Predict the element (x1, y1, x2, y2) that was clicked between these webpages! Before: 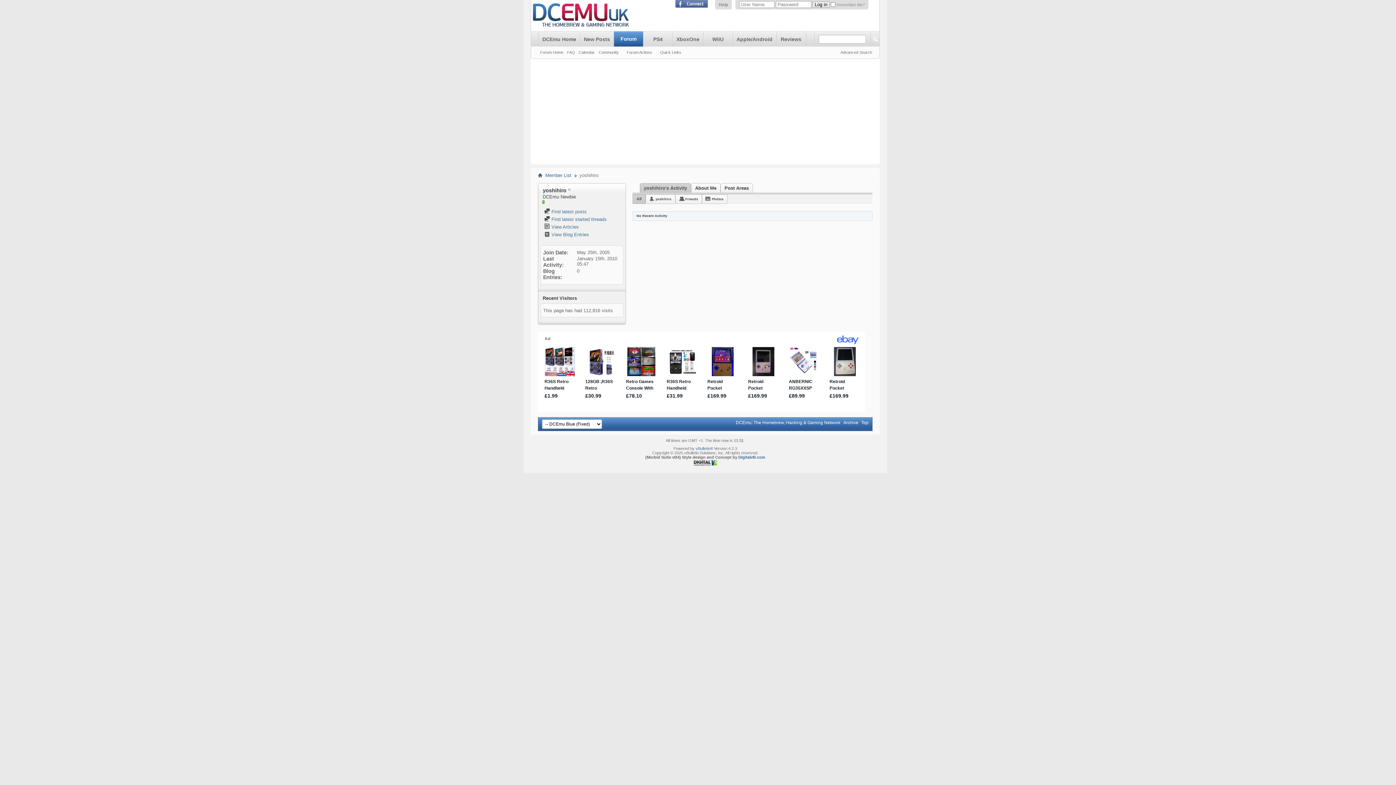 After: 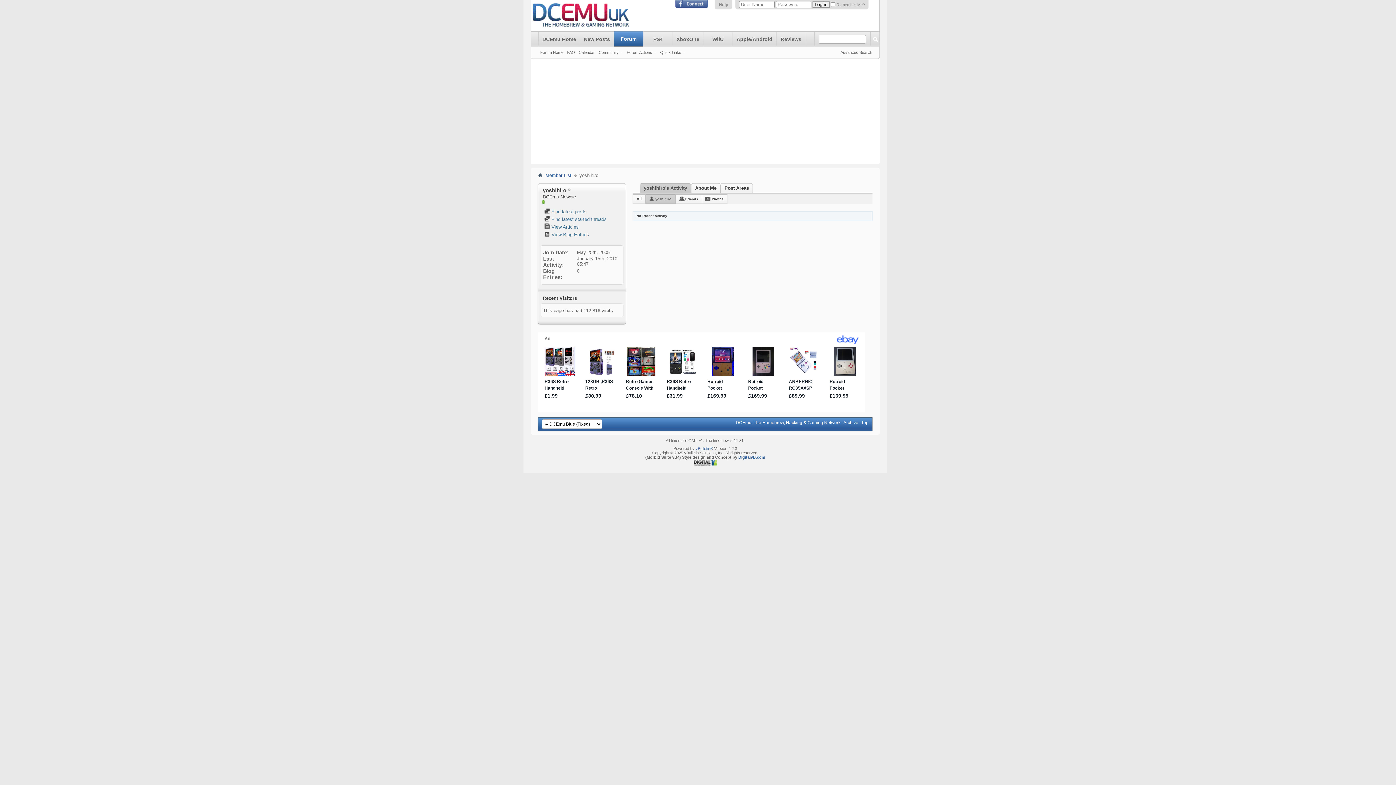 Action: label: yoshihiro bbox: (649, 194, 675, 203)